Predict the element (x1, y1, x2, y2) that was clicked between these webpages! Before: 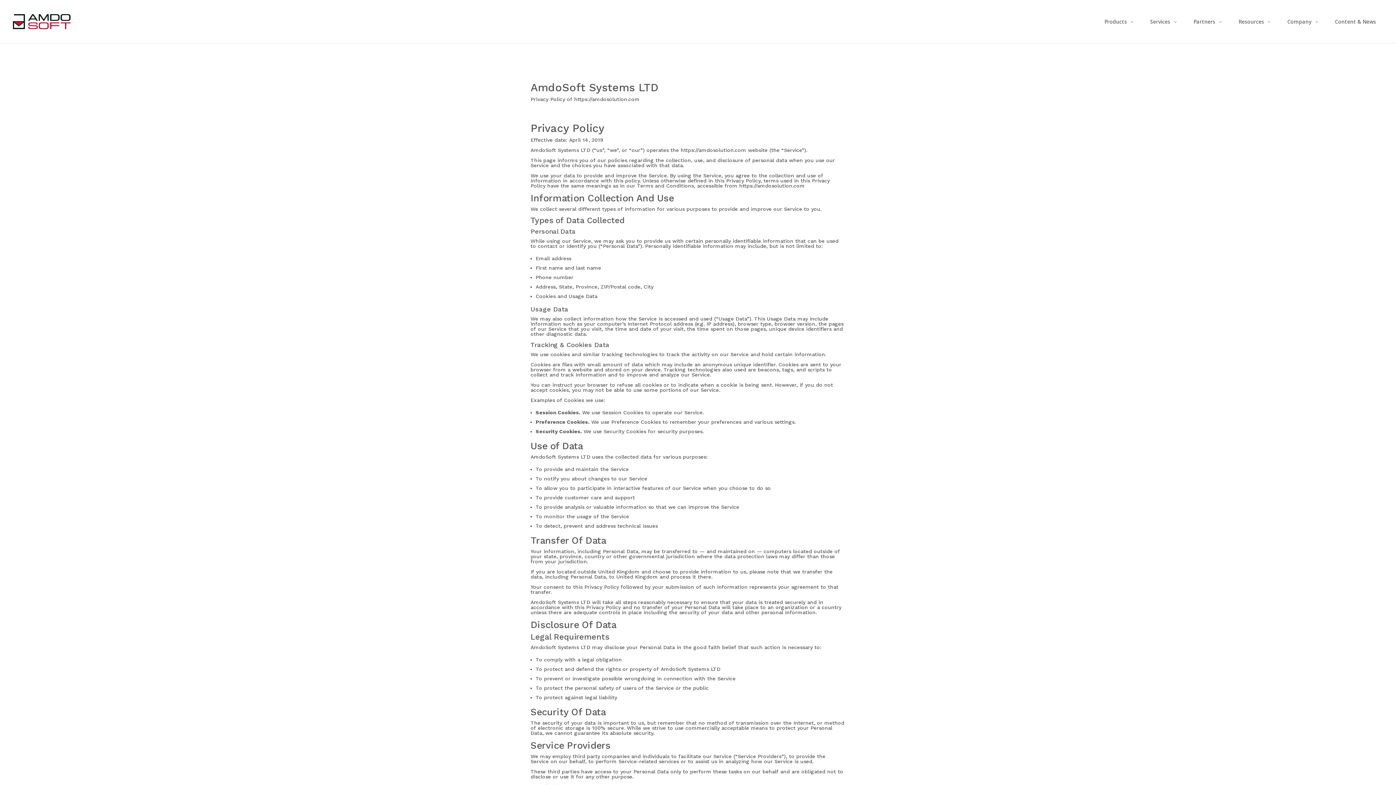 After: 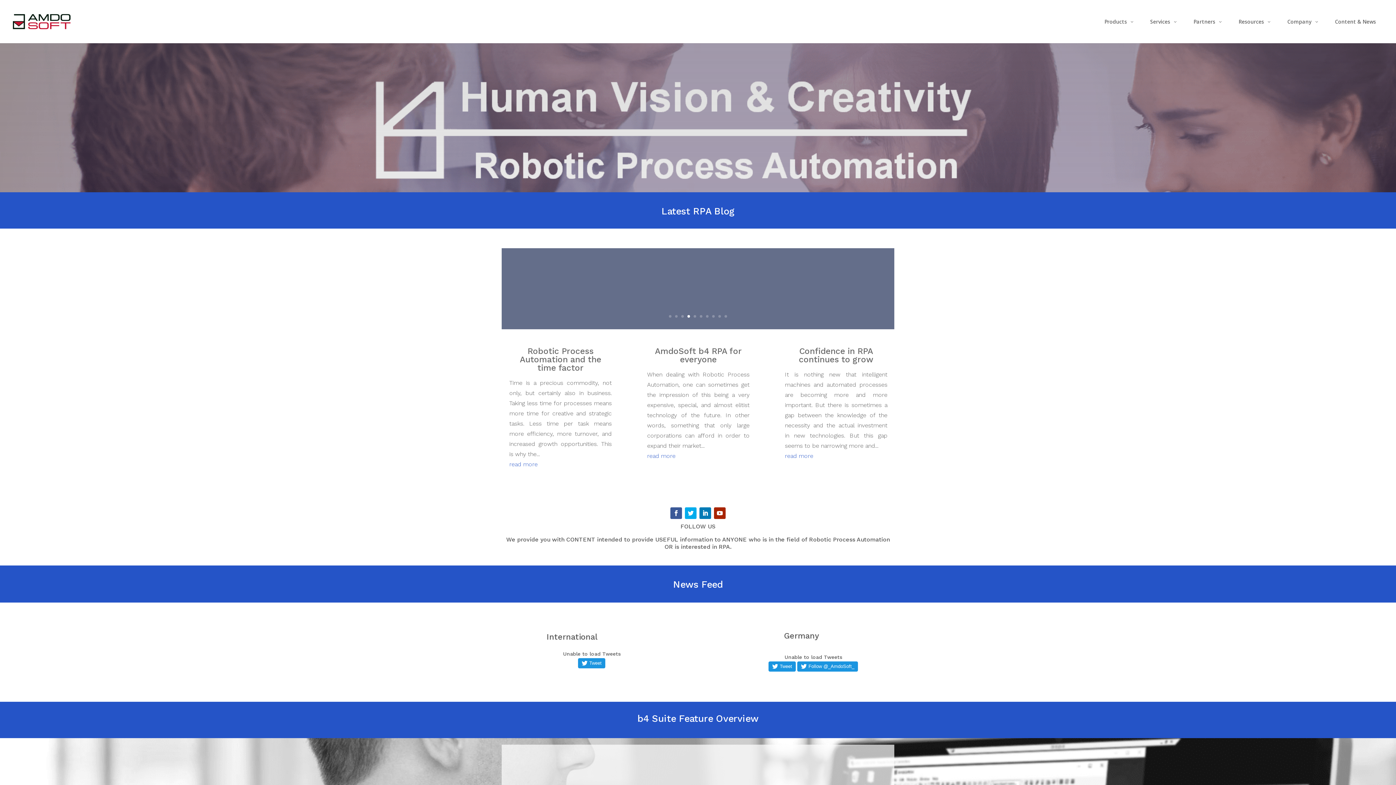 Action: label: Content & News bbox: (1329, 18, 1381, 43)